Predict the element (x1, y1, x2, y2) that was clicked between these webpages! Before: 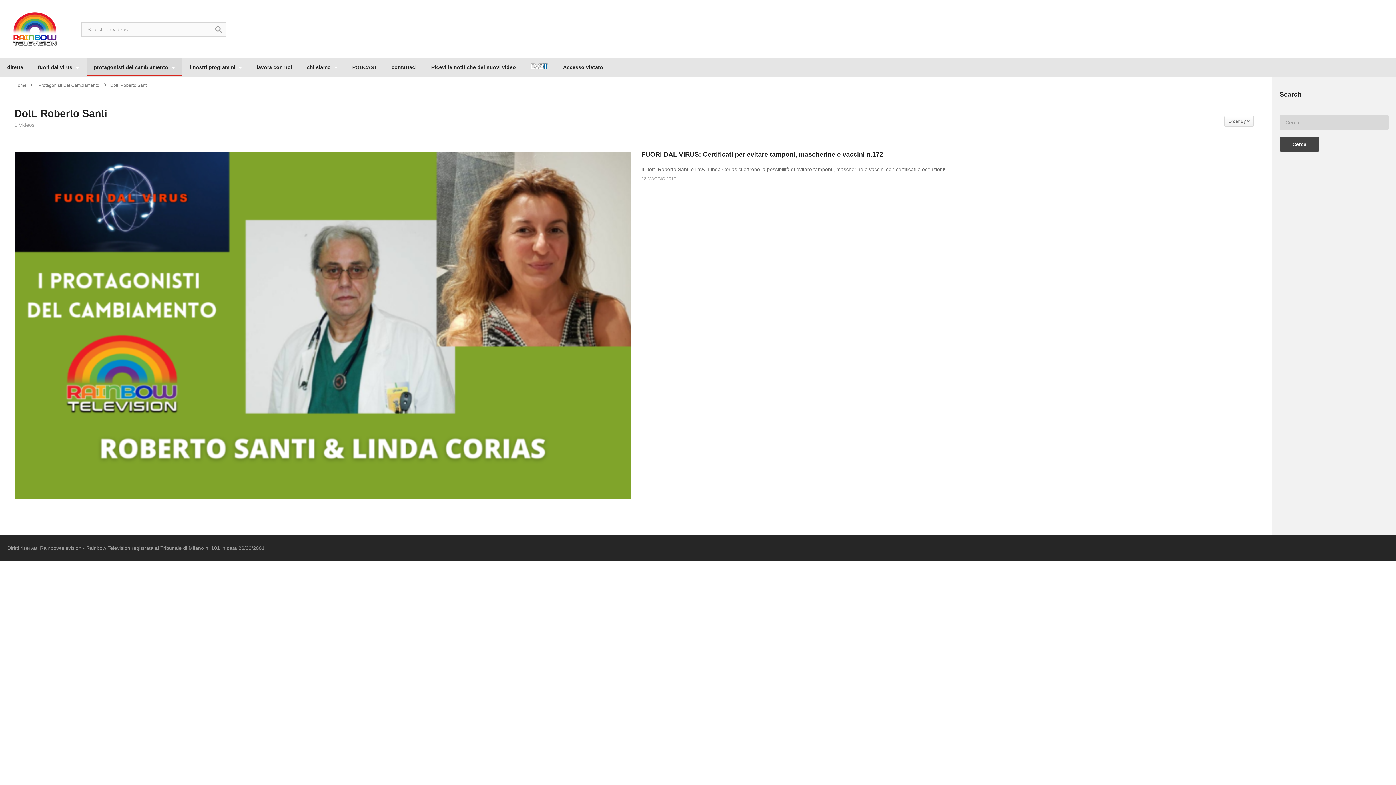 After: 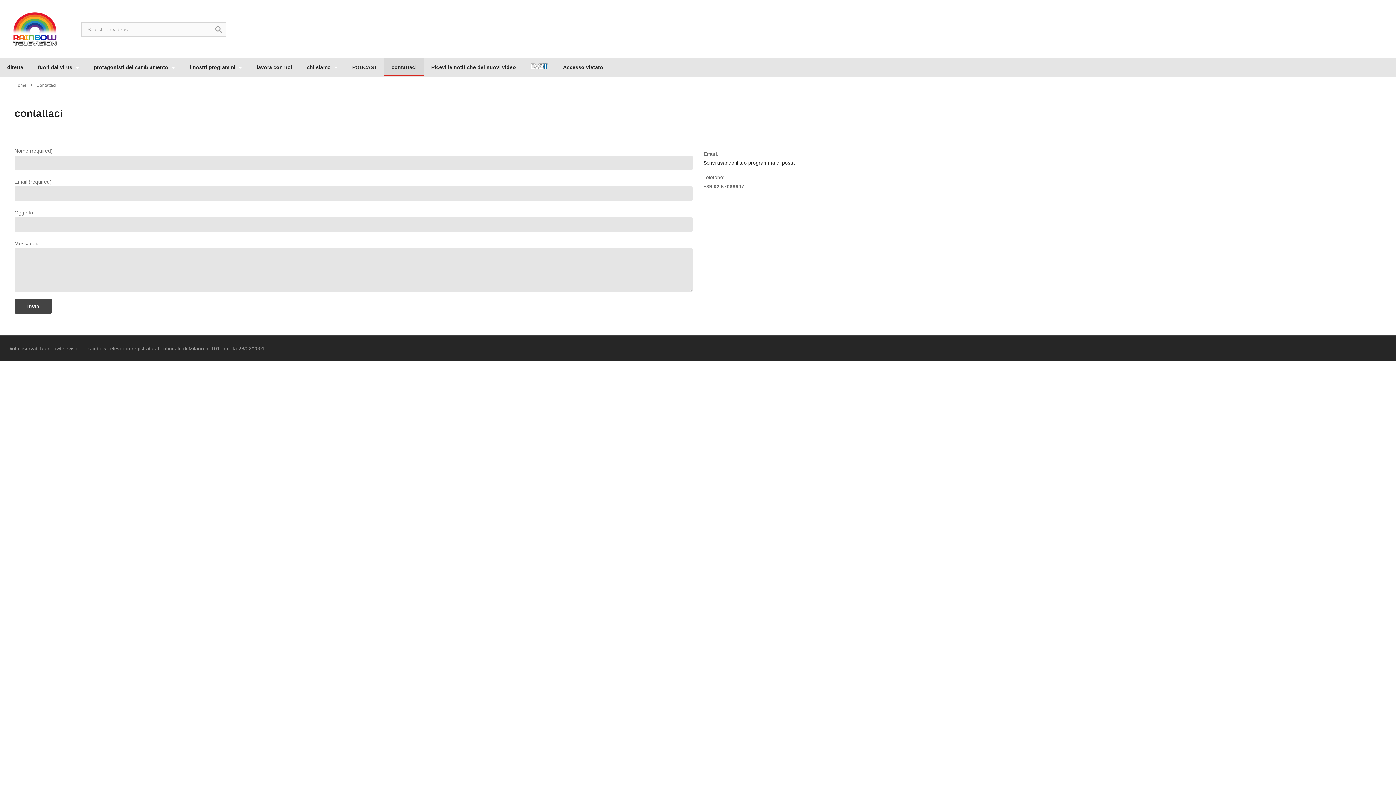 Action: bbox: (384, 58, 424, 76) label: contattaci